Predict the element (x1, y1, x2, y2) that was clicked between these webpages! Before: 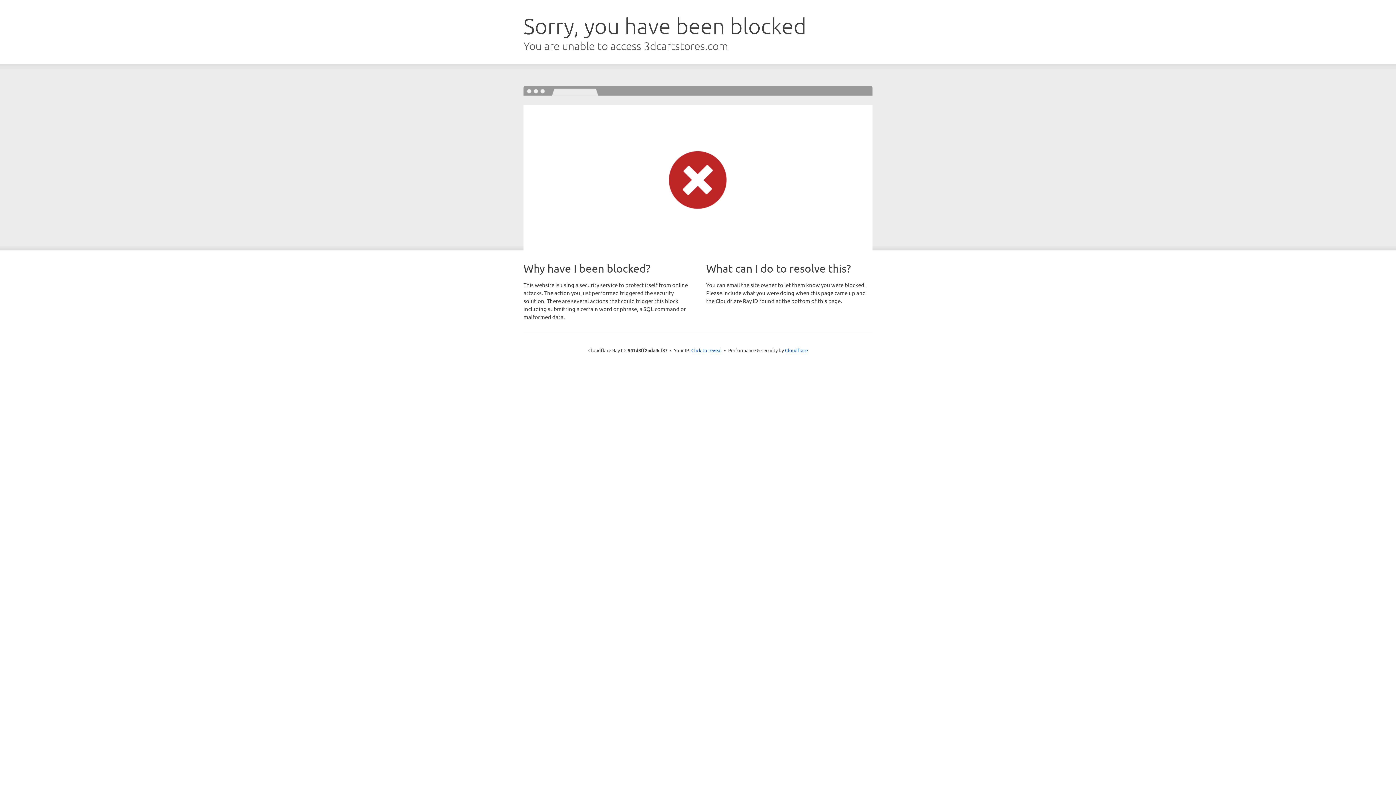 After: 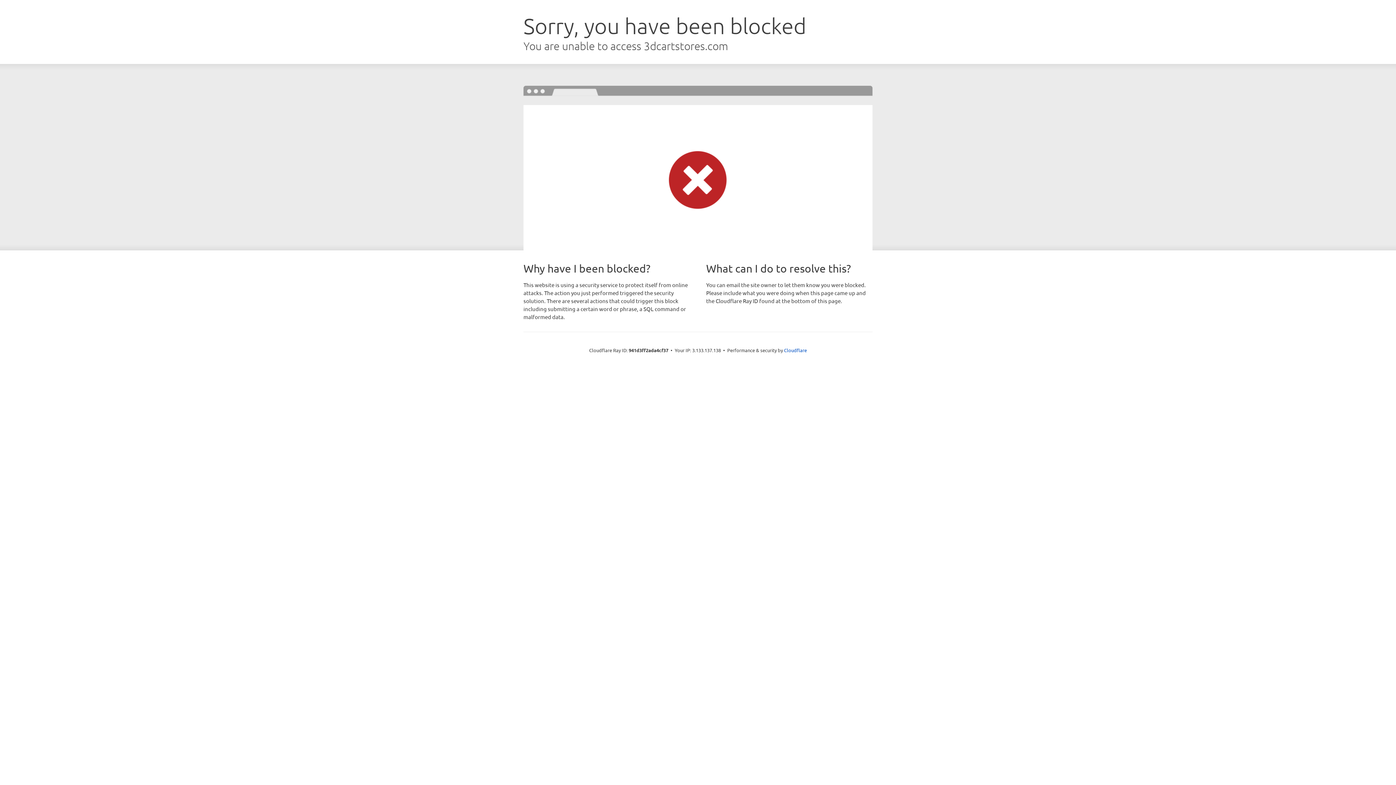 Action: label: Click to reveal bbox: (691, 346, 722, 353)